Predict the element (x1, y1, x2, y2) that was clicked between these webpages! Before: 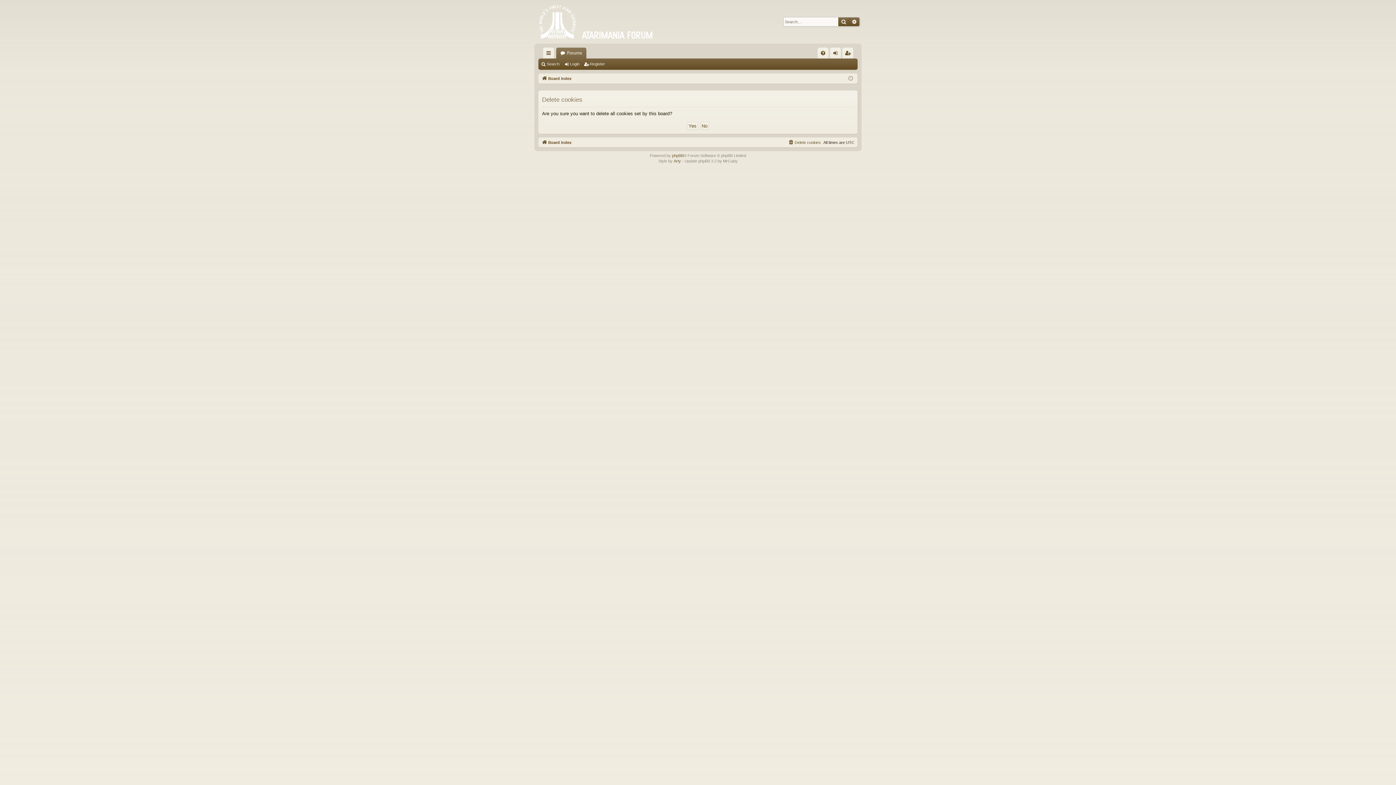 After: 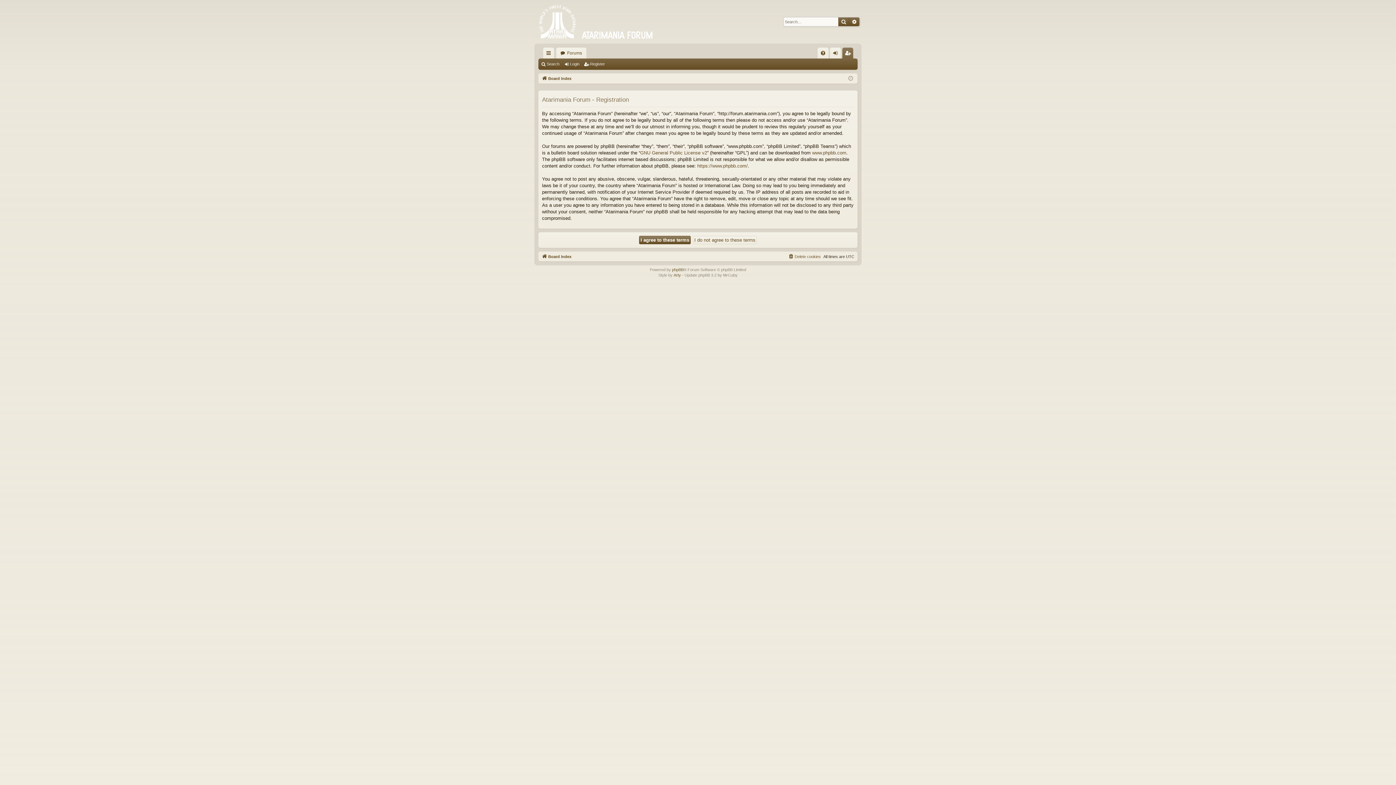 Action: bbox: (583, 59, 608, 69) label: Register